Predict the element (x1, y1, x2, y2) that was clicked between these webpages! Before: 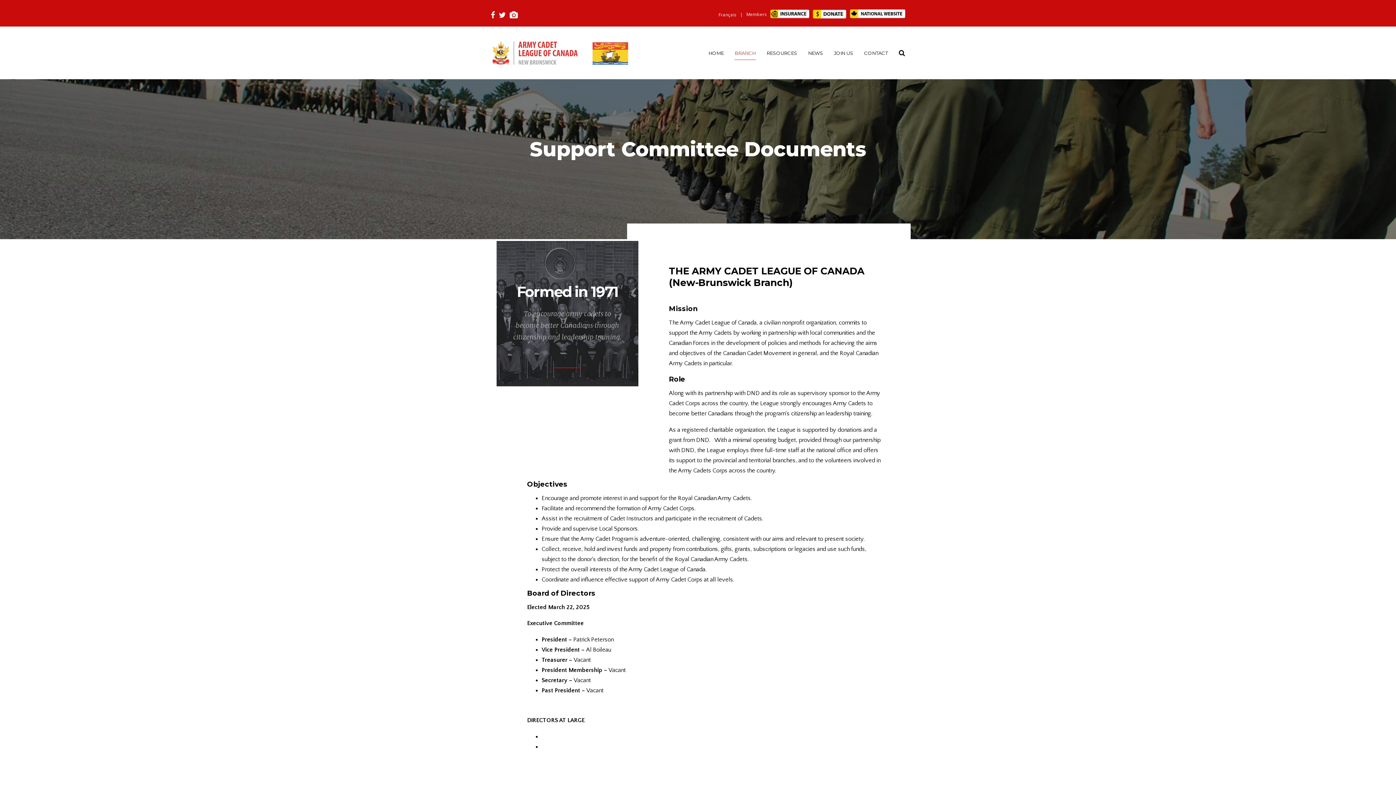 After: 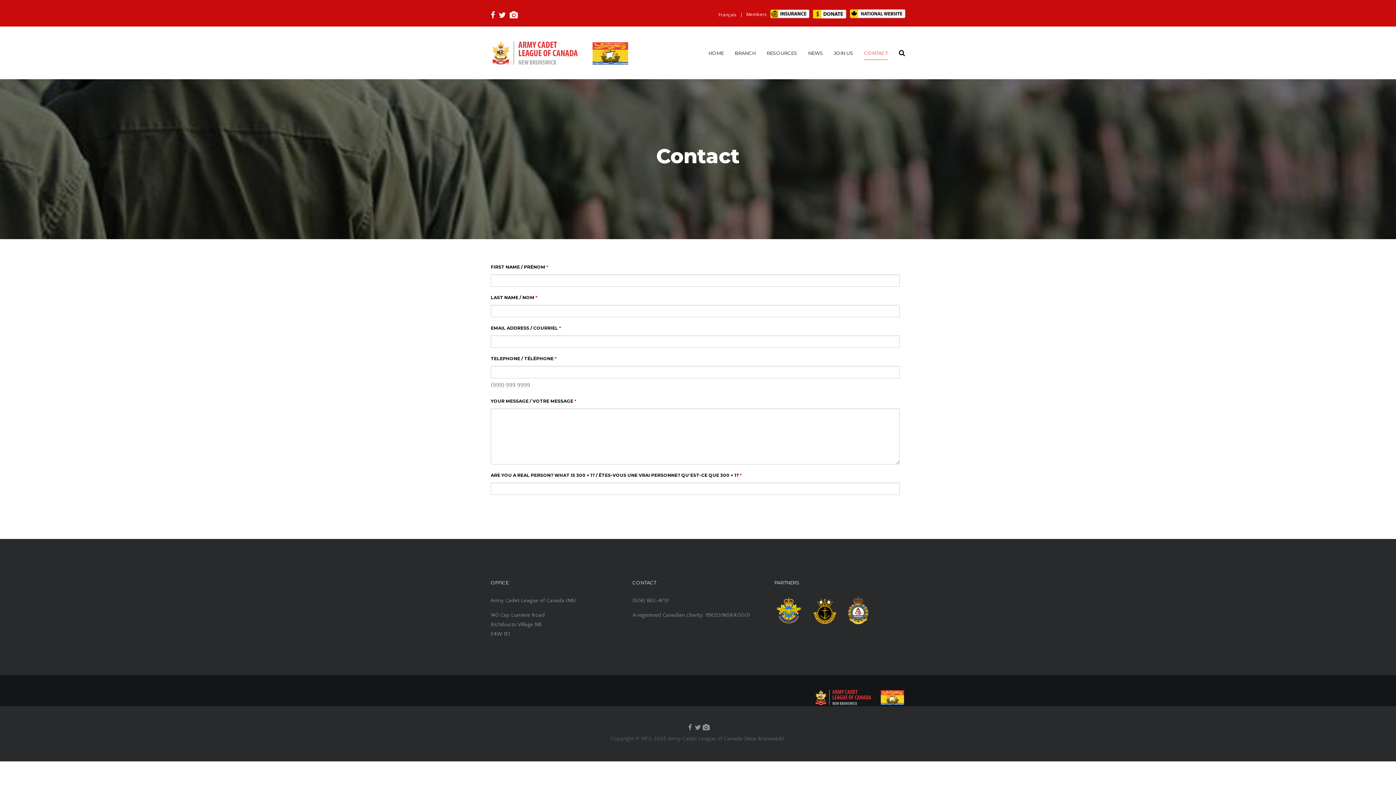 Action: bbox: (813, 11, 846, 17)